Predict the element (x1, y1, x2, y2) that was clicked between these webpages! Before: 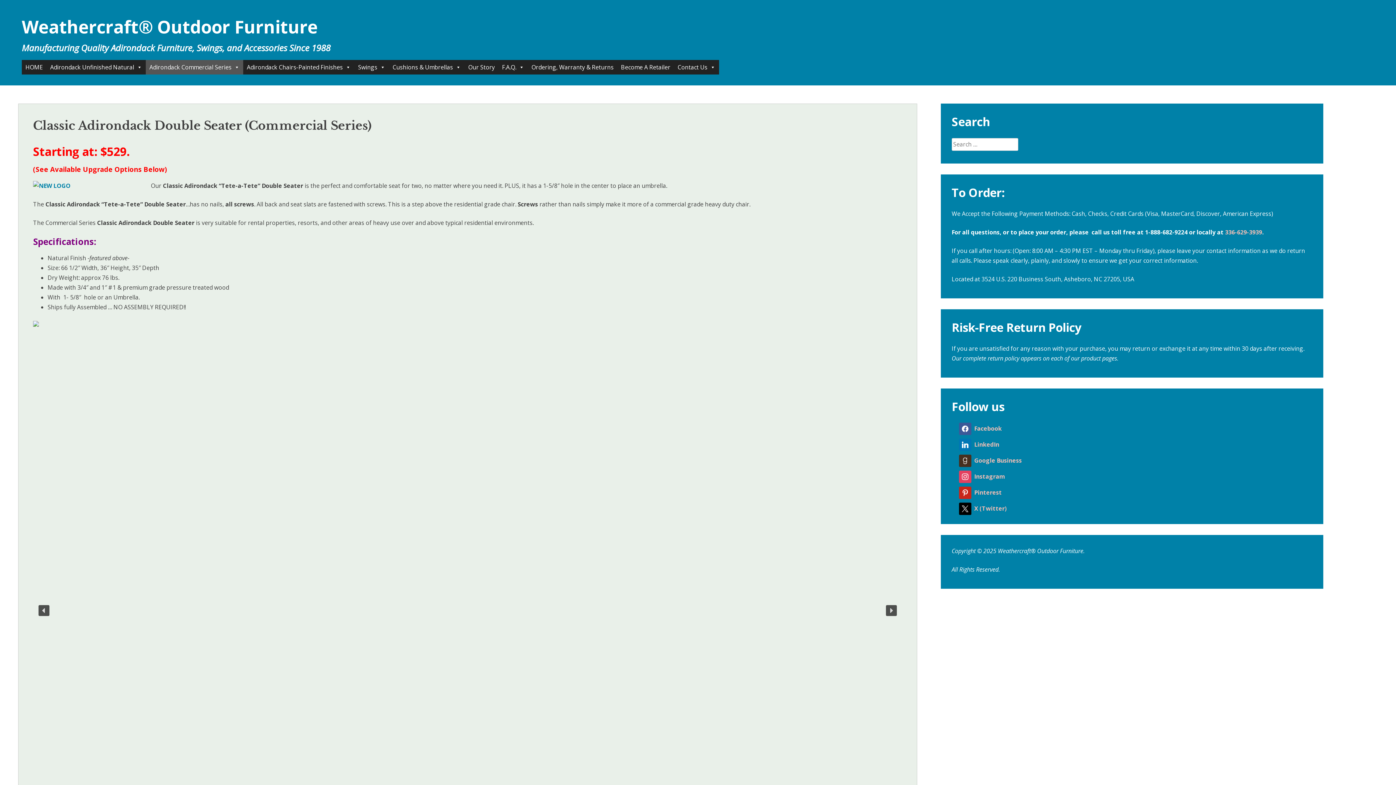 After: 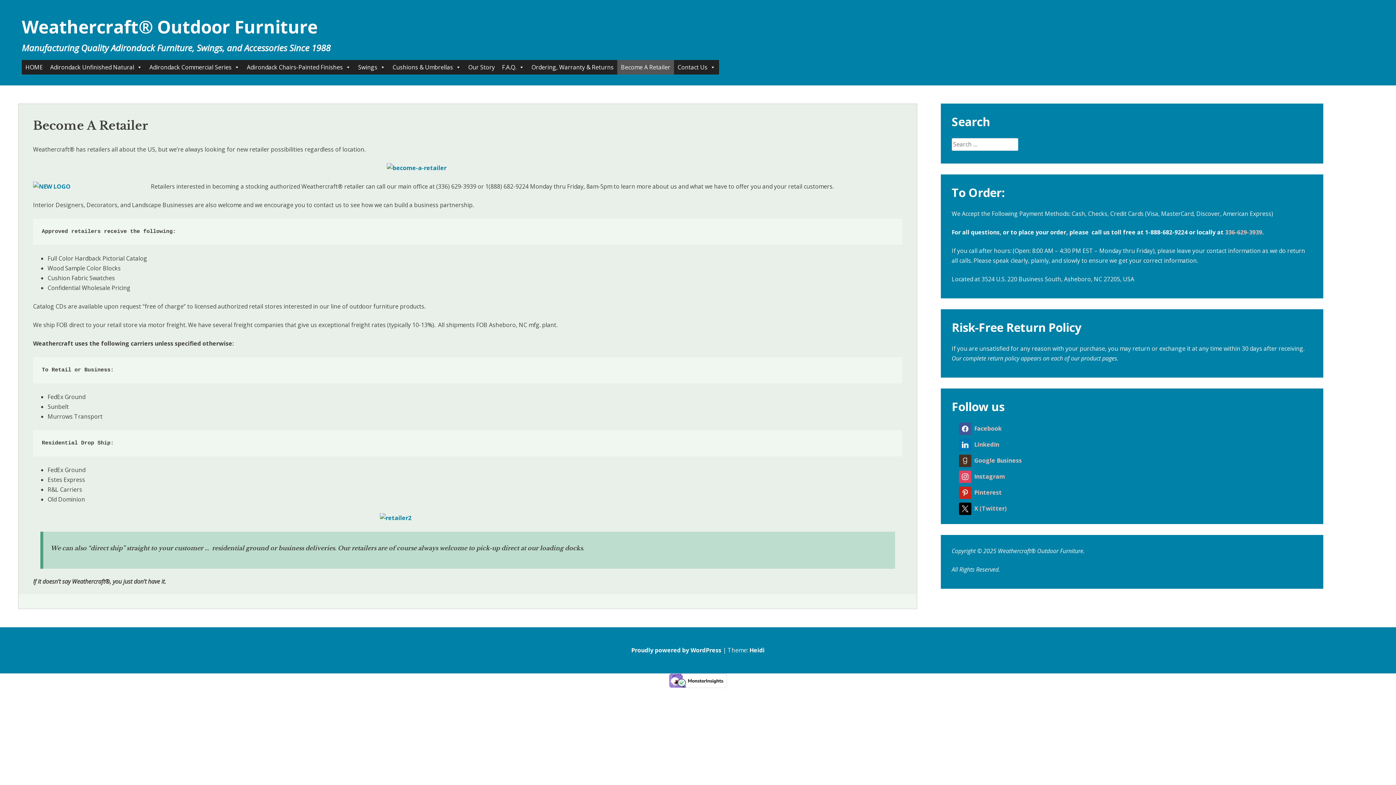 Action: bbox: (617, 59, 674, 74) label: Become A Retailer